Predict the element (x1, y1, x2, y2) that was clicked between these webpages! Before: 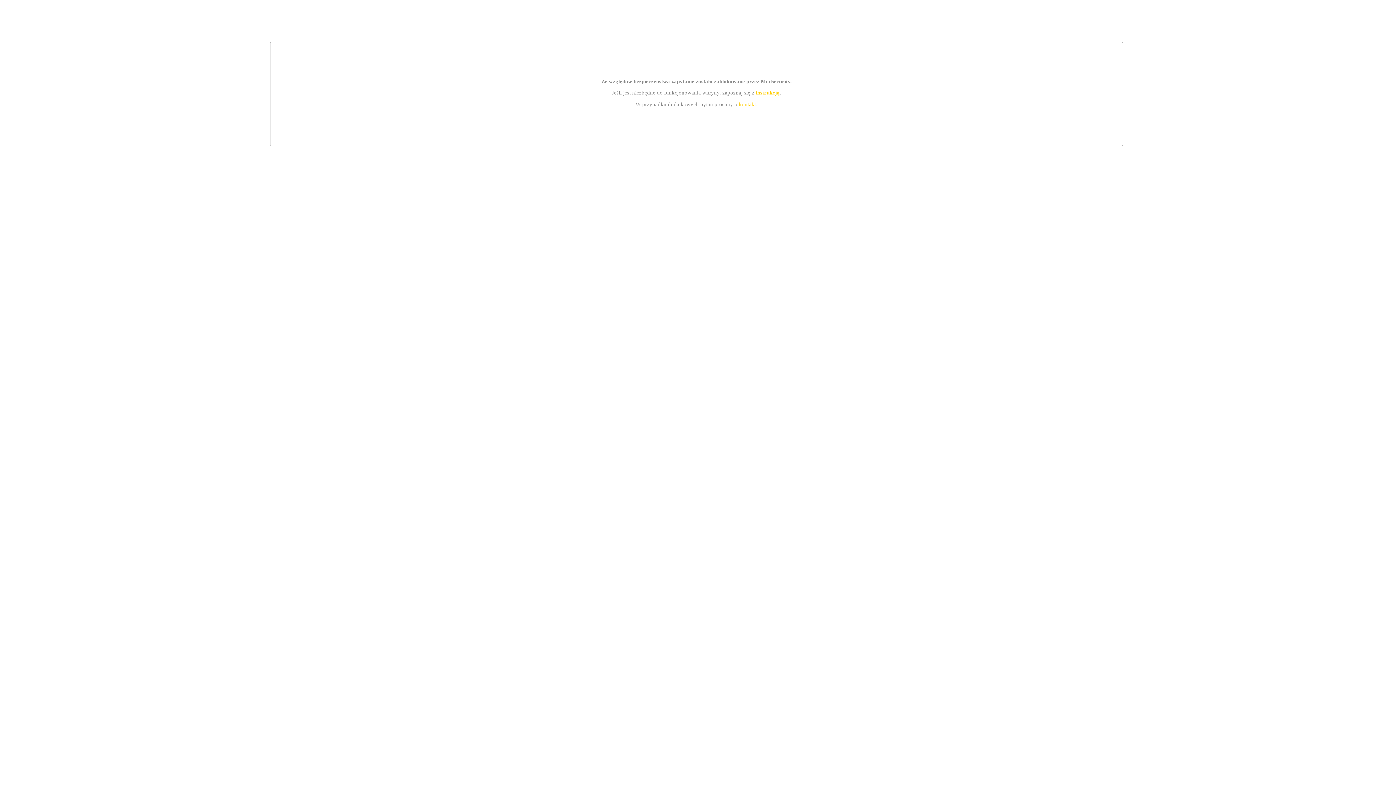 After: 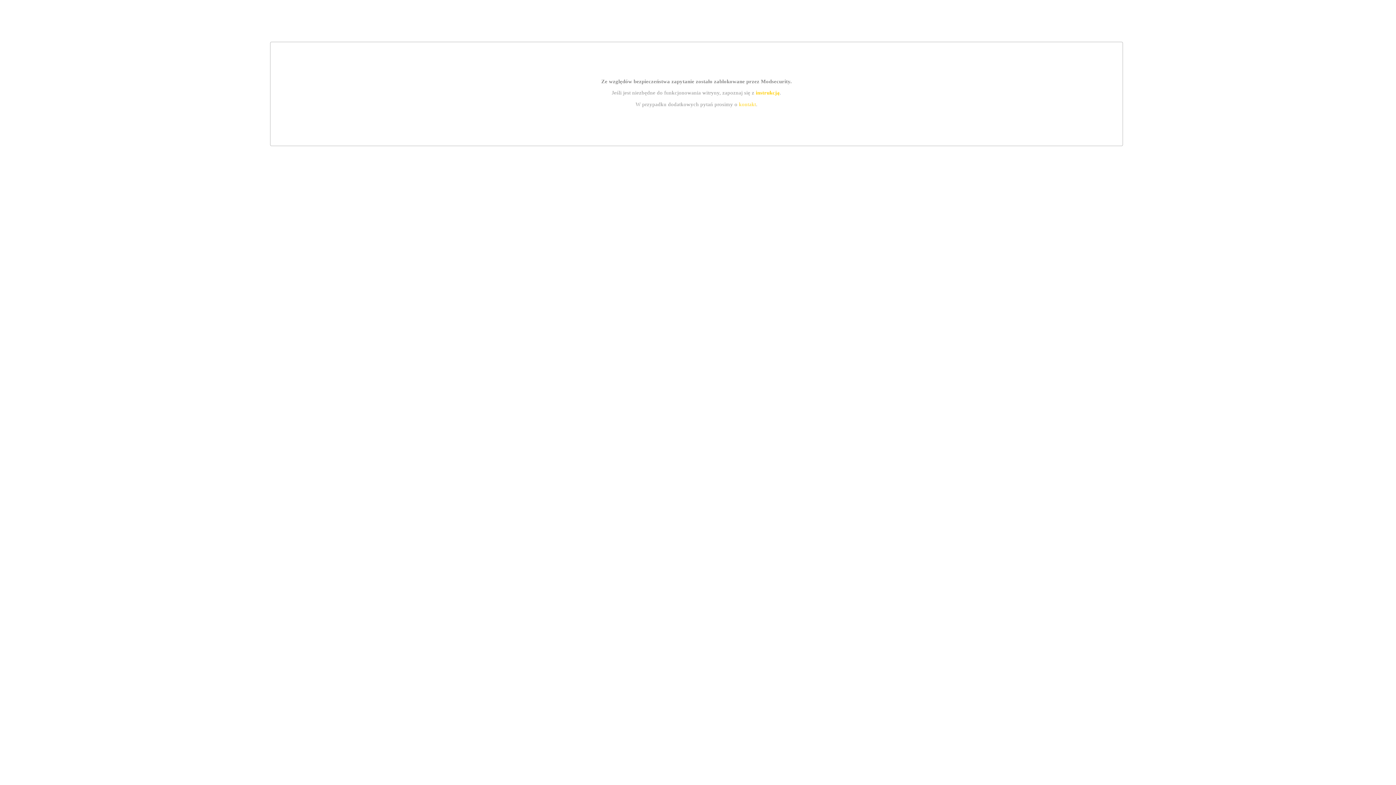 Action: label: instrukcją bbox: (755, 89, 779, 95)